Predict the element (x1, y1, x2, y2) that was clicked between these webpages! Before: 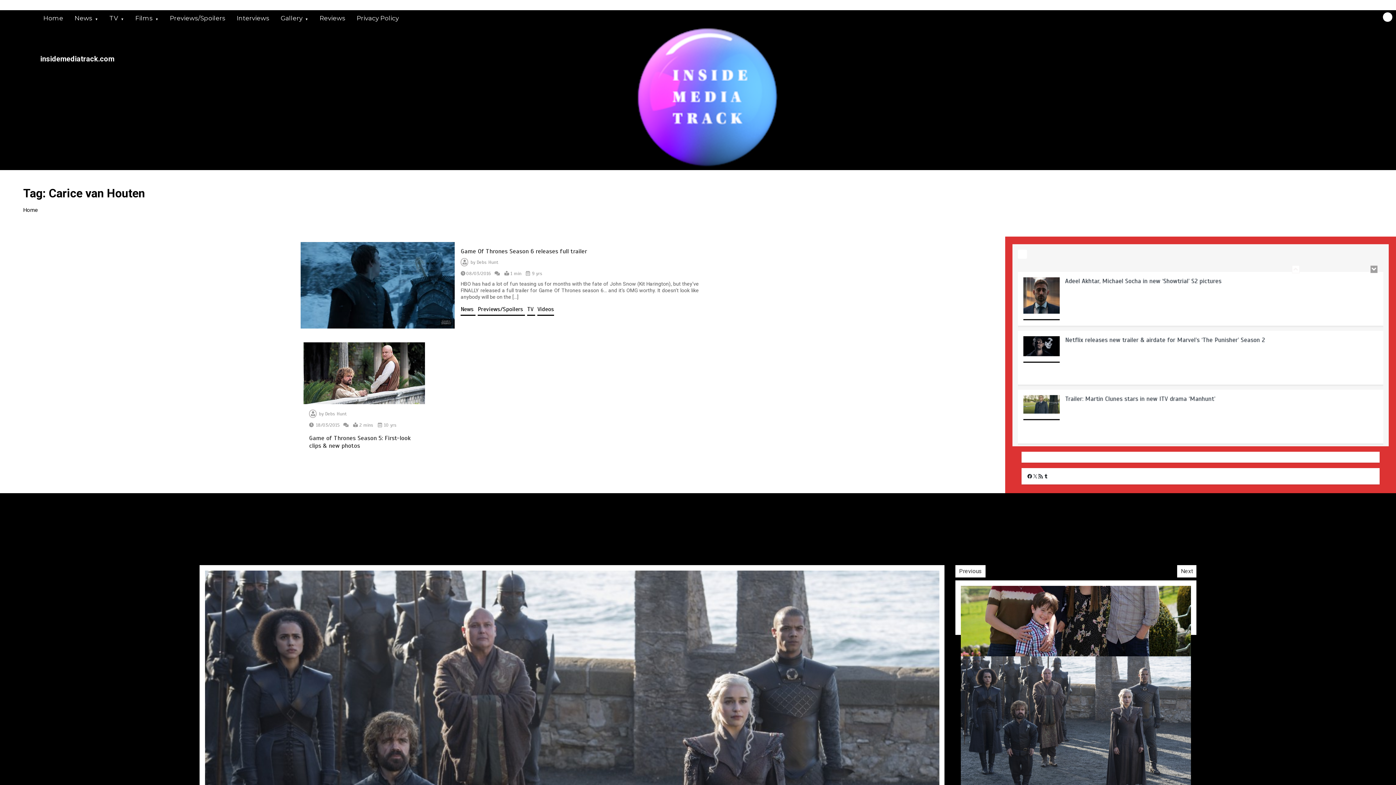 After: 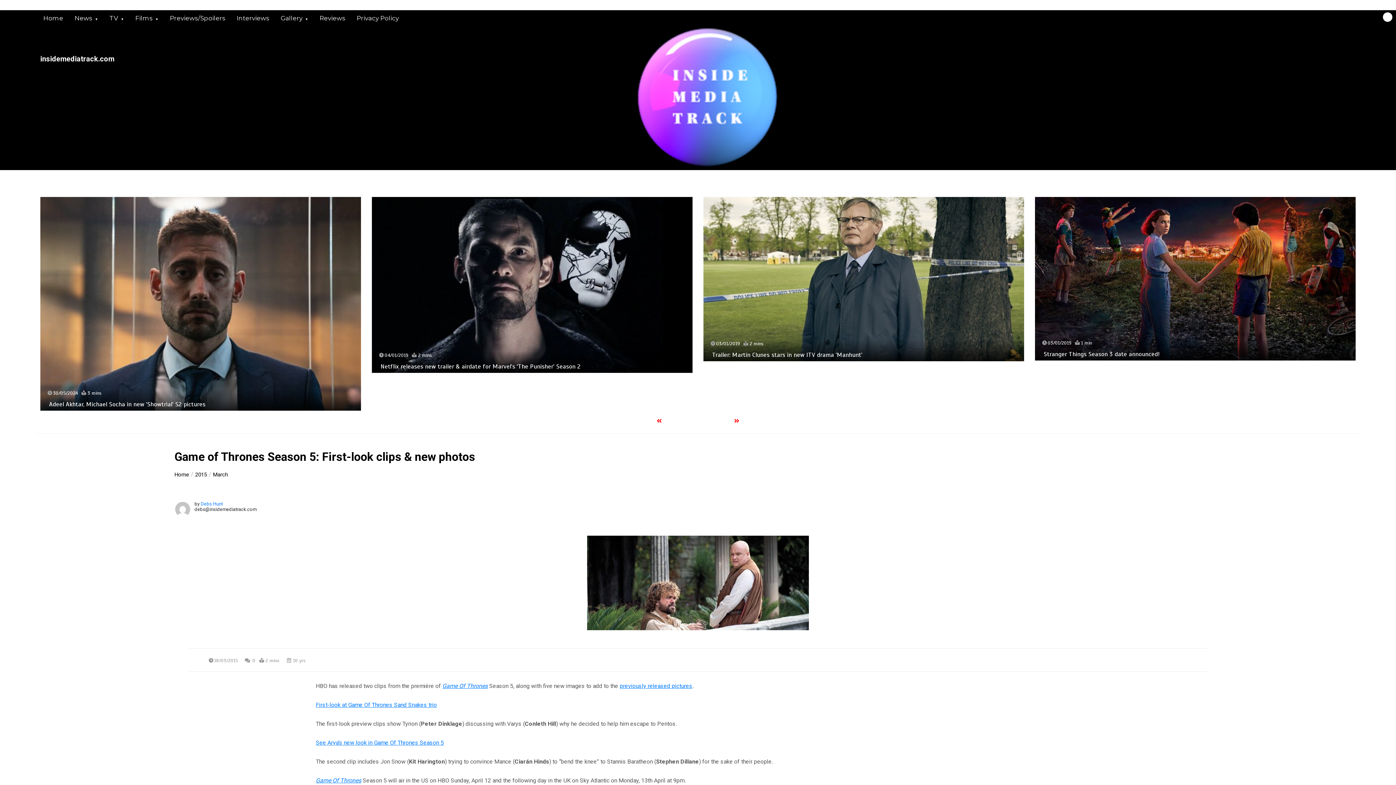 Action: label: Game of Thrones Season 5: First-look clips & new photos bbox: (309, 434, 410, 449)